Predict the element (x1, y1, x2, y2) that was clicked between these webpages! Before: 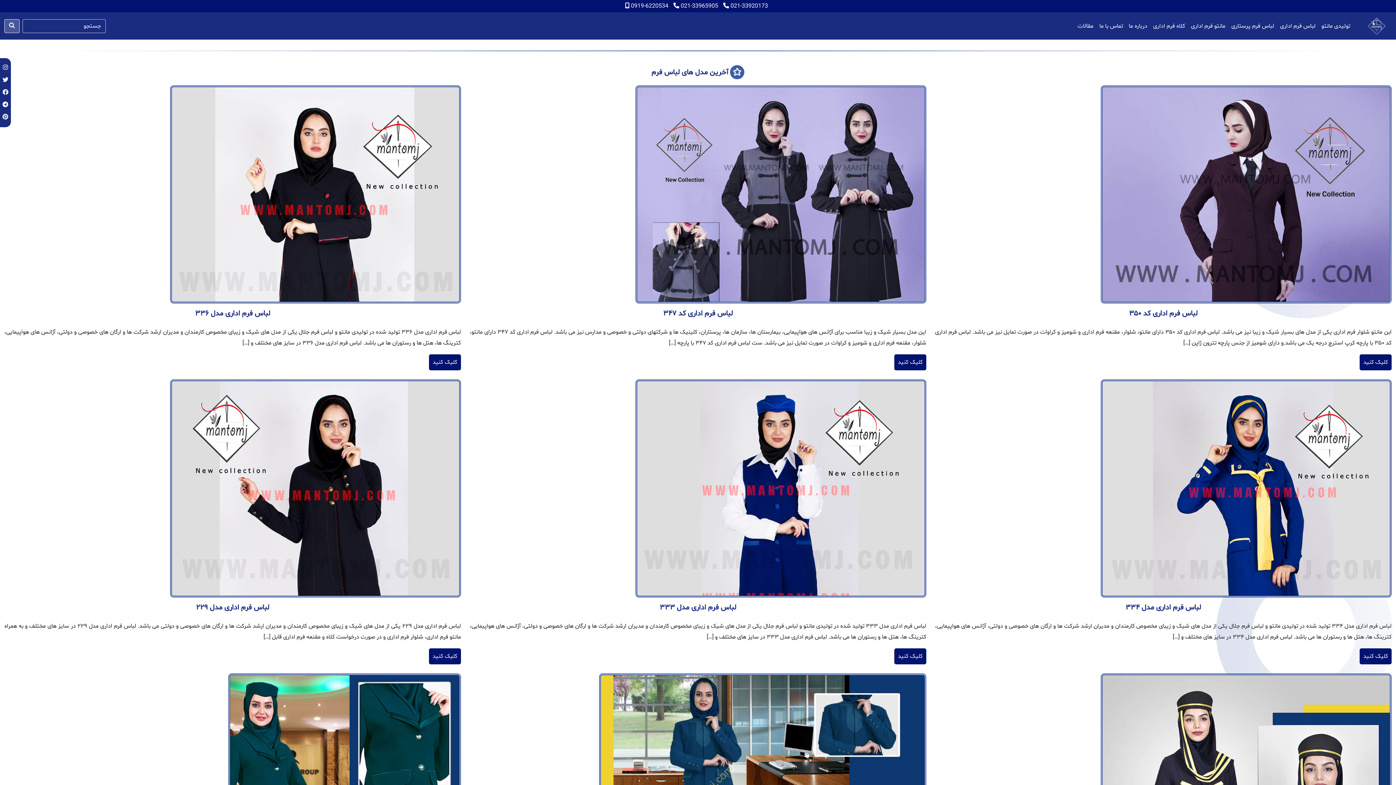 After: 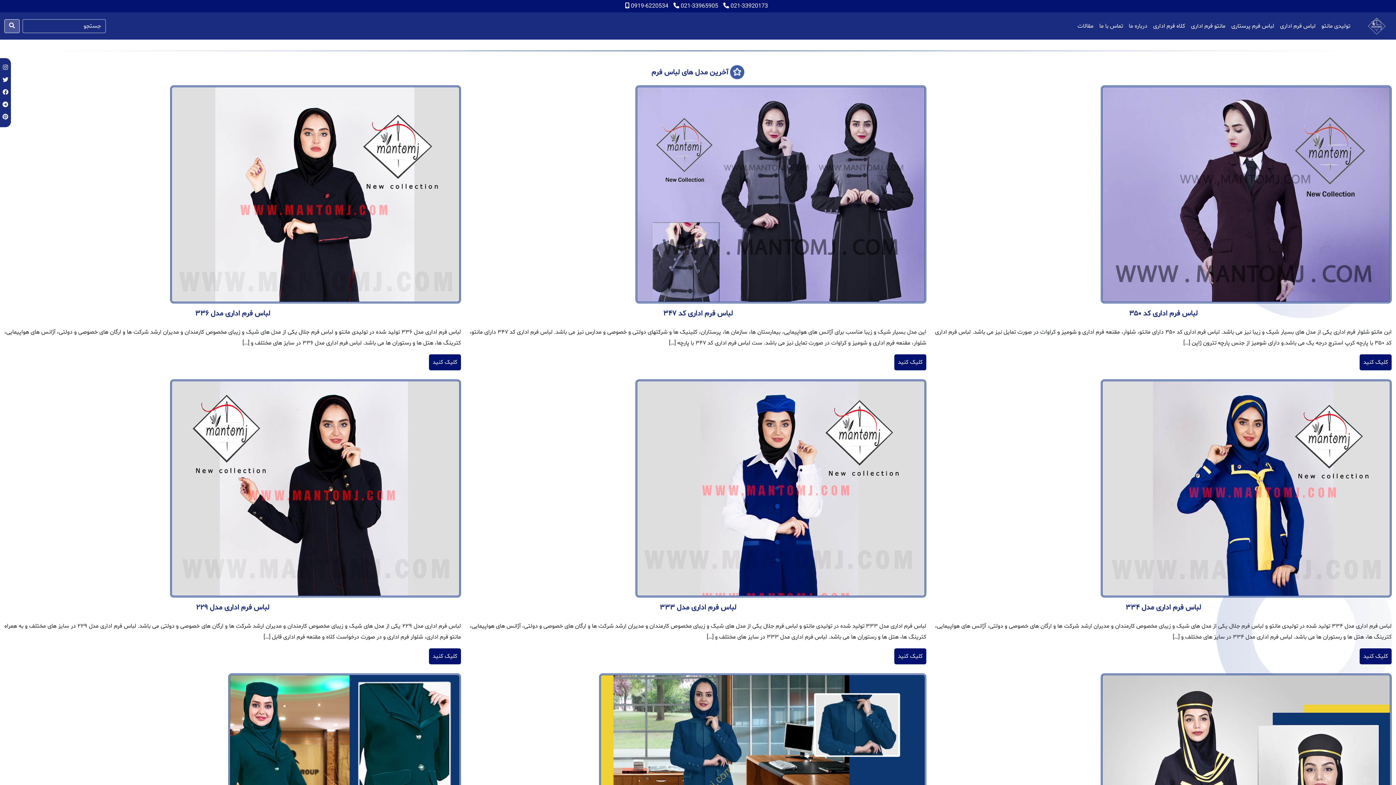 Action: bbox: (1101, 190, 1392, 198)